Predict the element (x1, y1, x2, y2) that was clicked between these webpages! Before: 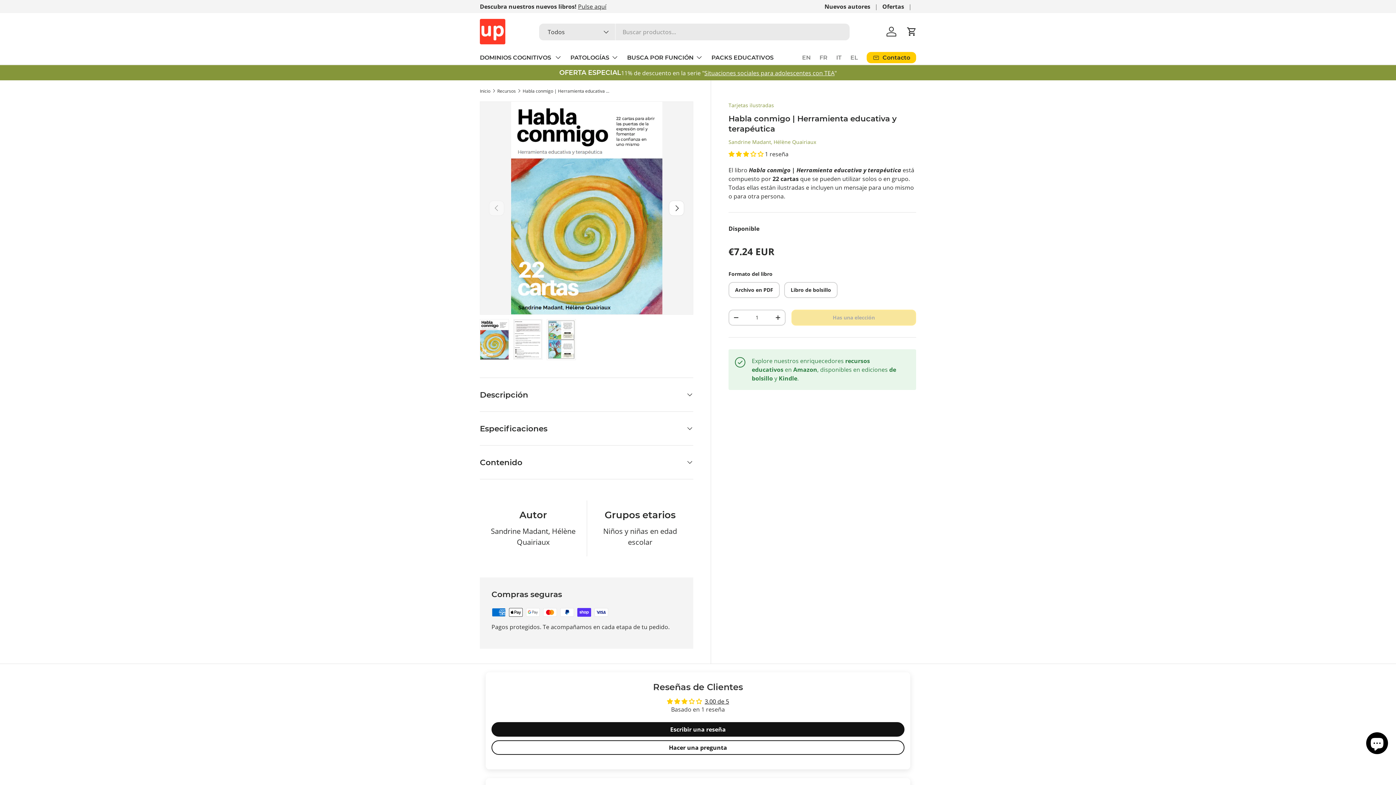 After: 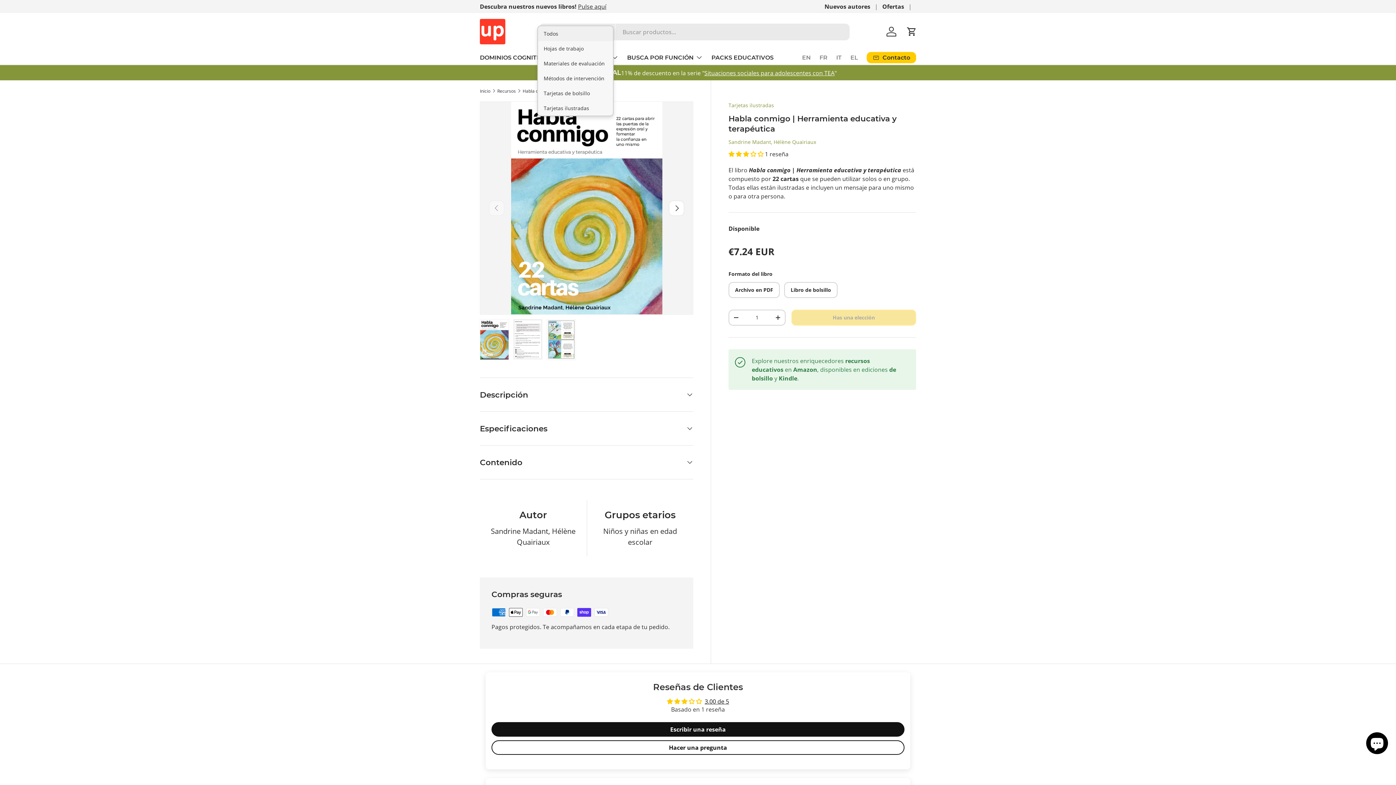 Action: label: Todos bbox: (539, 23, 615, 40)